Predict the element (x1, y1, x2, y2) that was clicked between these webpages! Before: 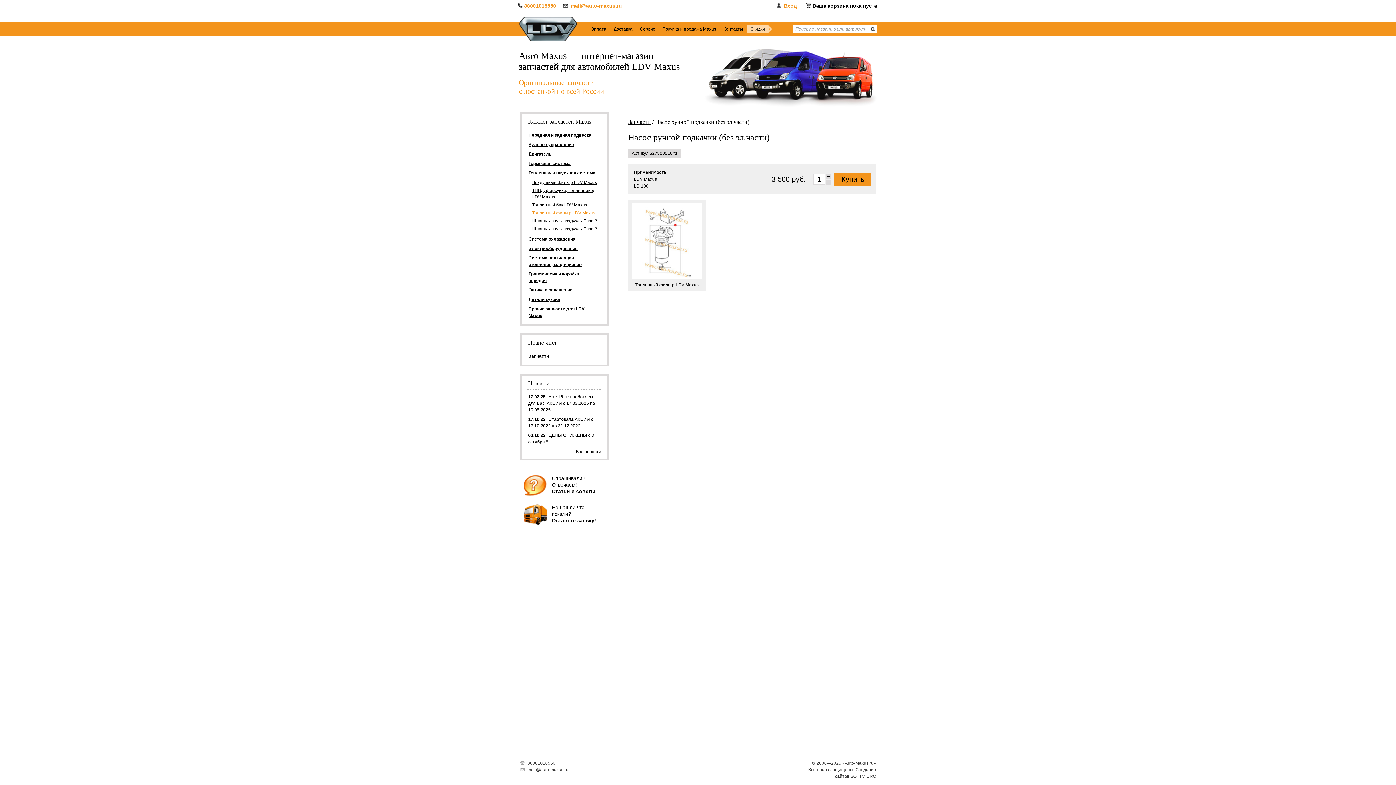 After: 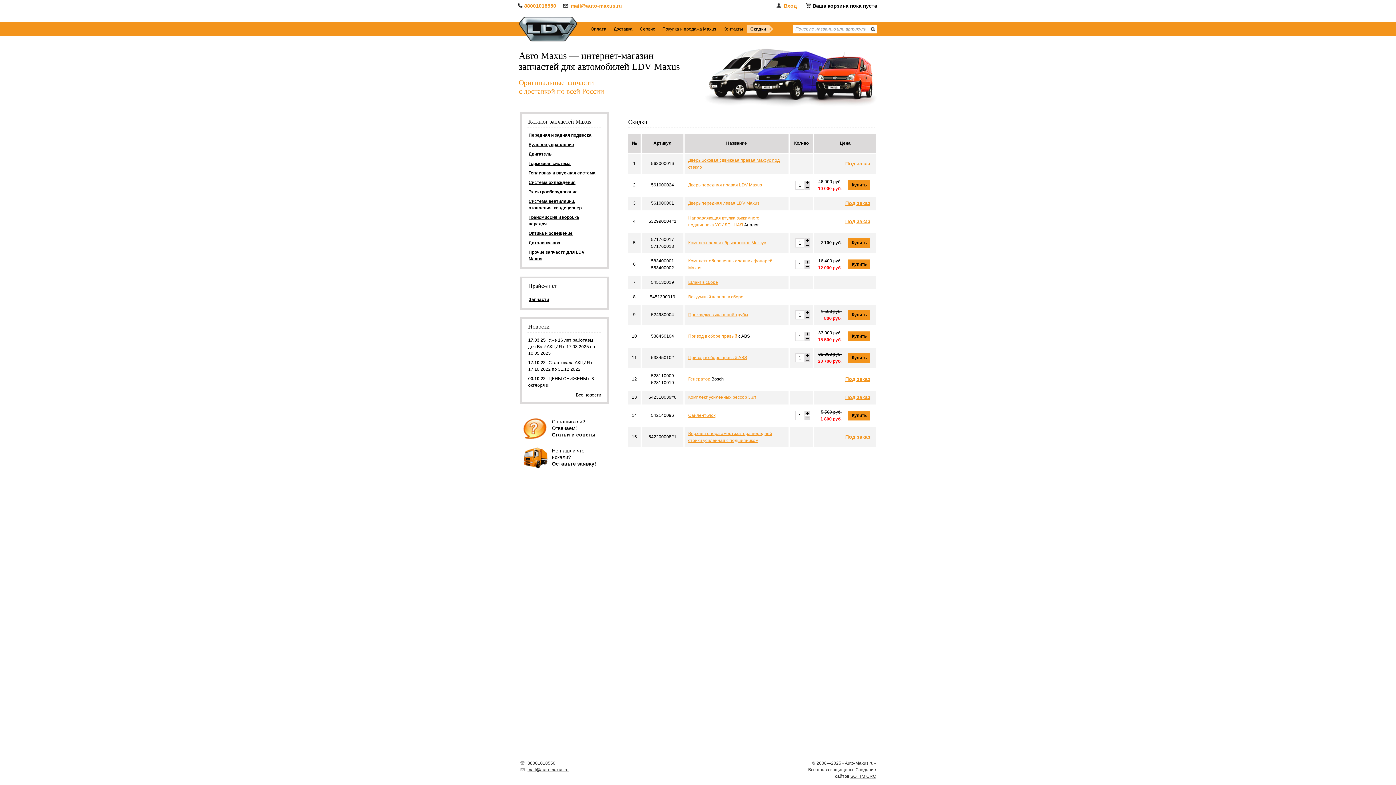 Action: label: Скидки bbox: (750, 26, 765, 31)